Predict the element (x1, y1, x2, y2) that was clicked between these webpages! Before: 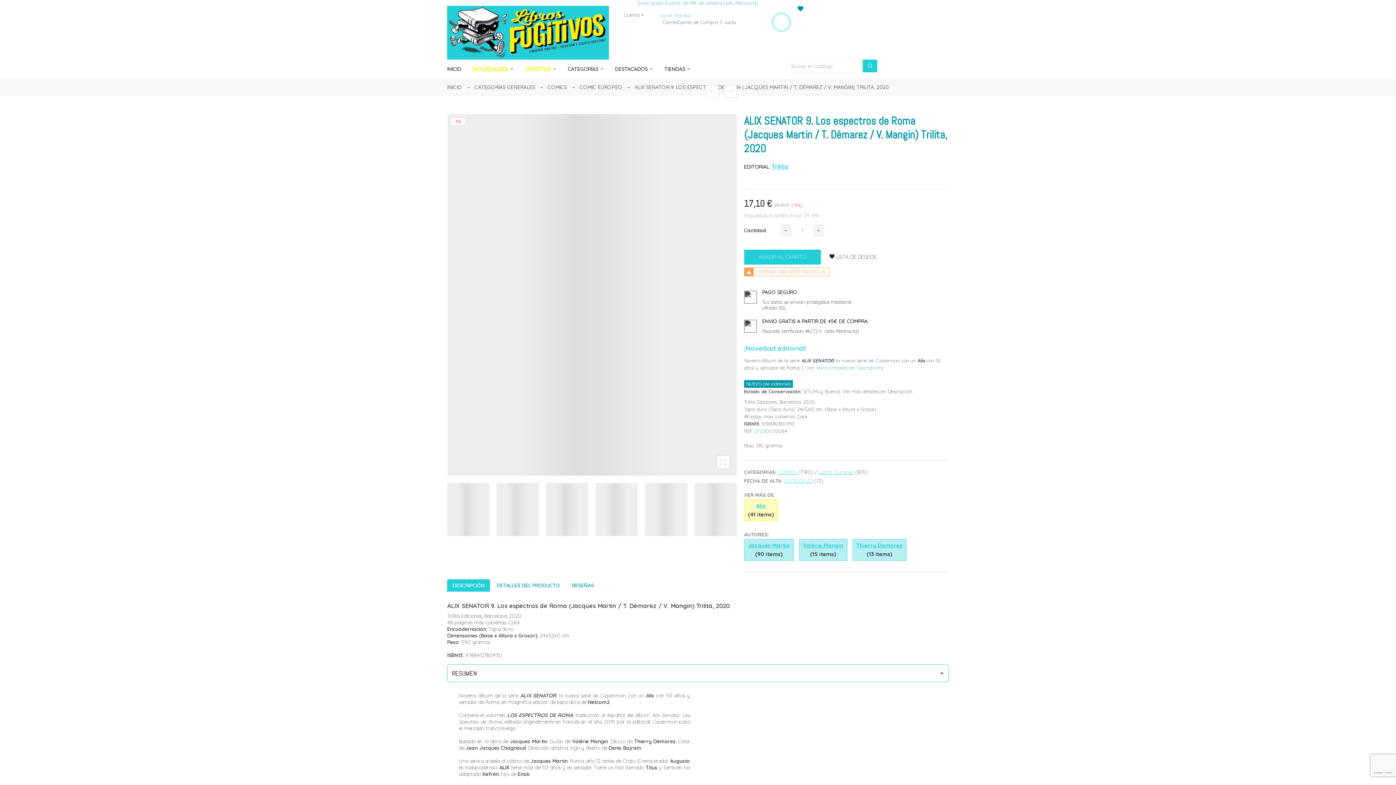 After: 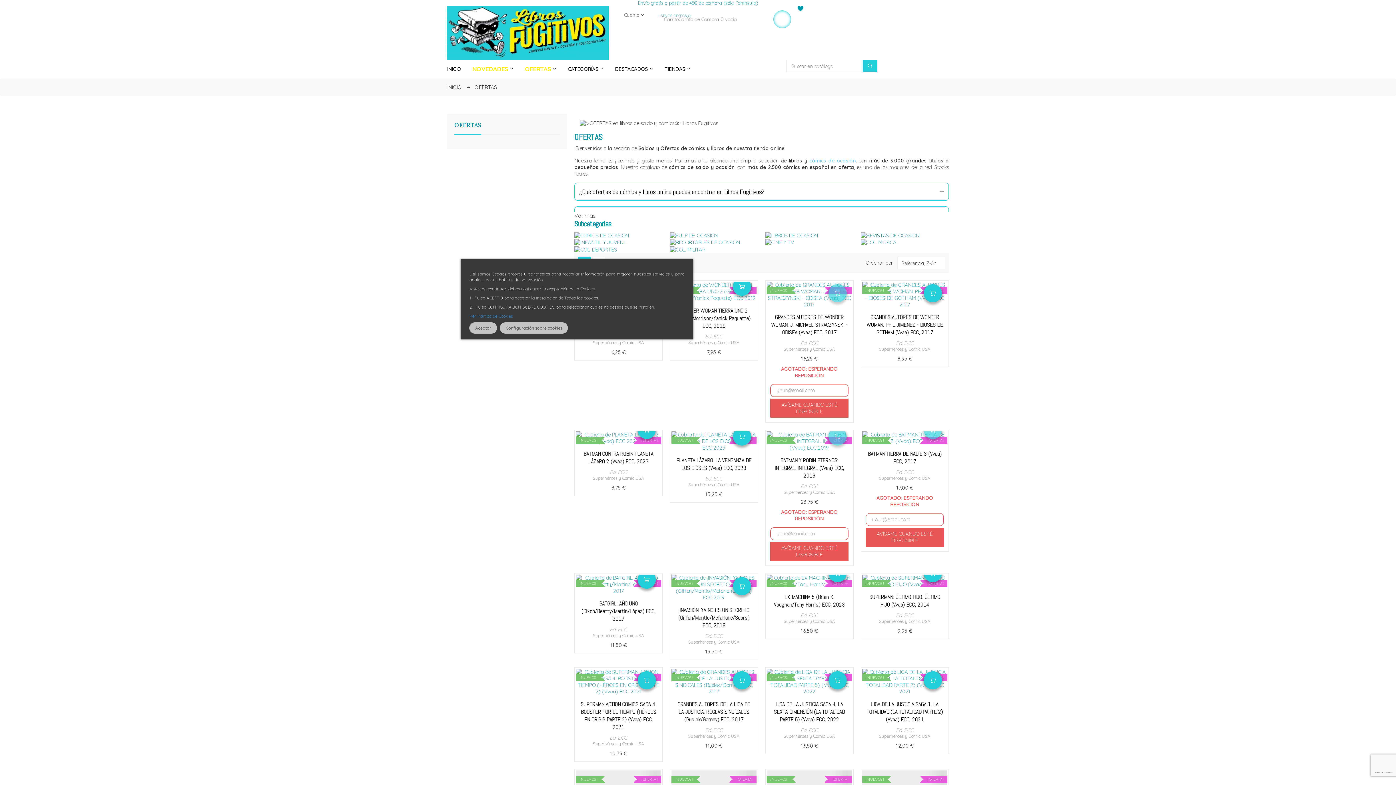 Action: bbox: (525, 59, 557, 78) label: OFERTAS